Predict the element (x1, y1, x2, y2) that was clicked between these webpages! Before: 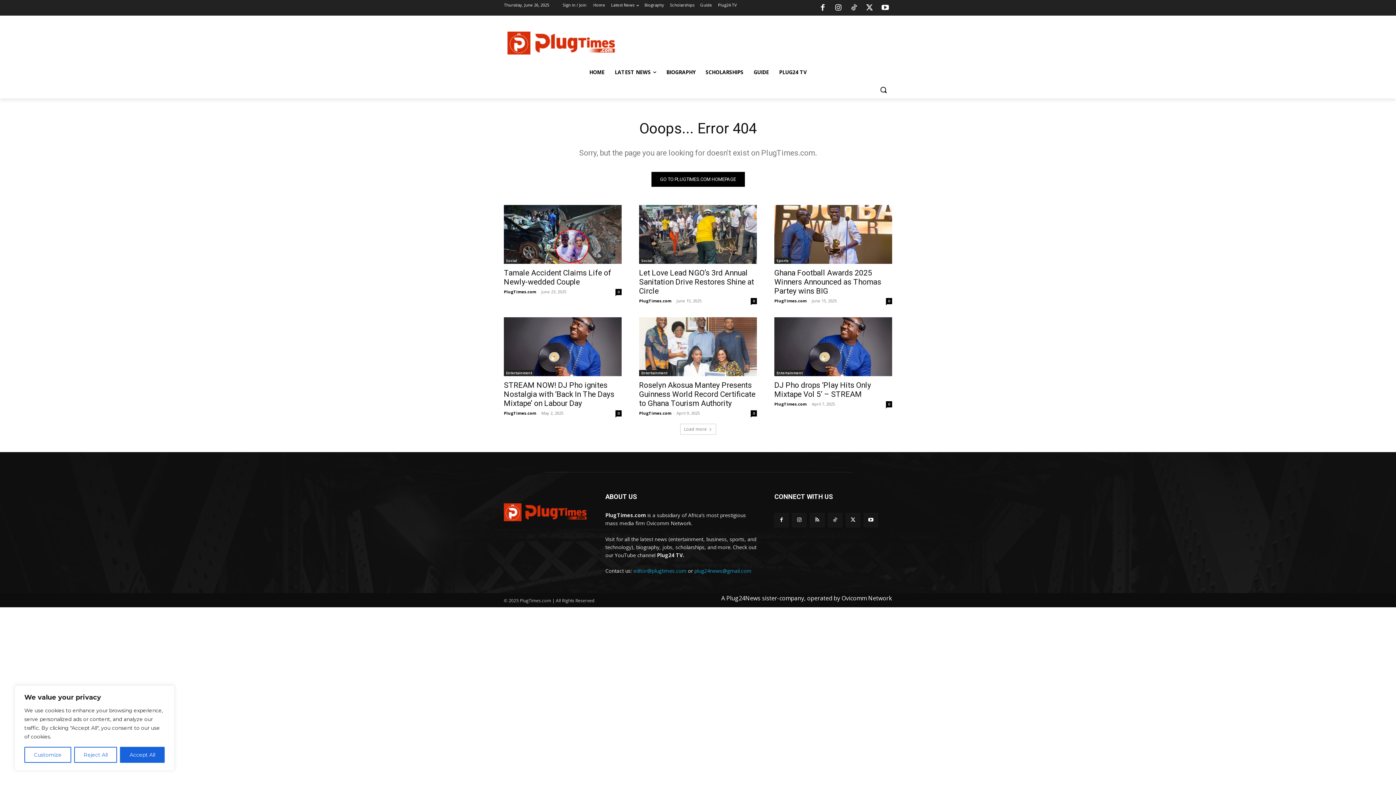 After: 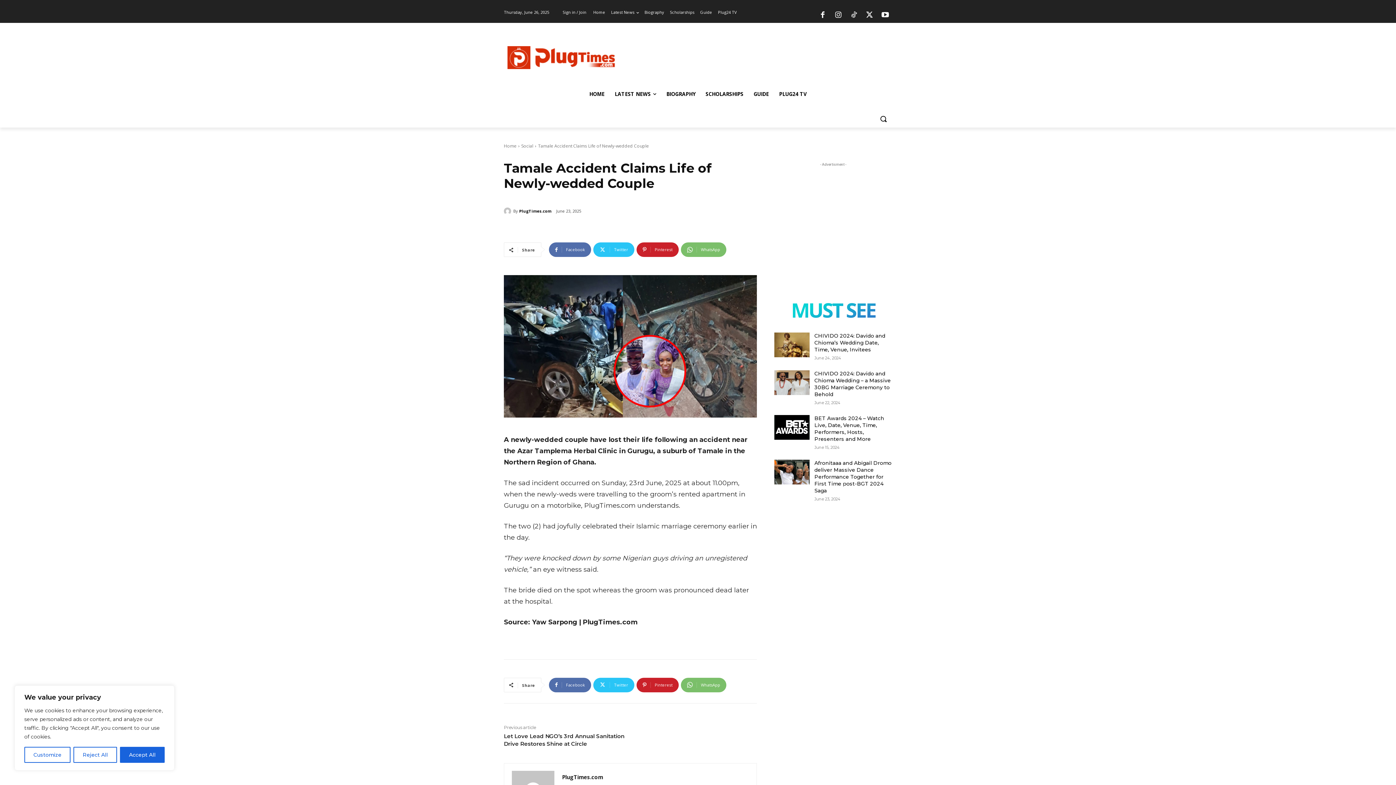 Action: bbox: (615, 289, 621, 295) label: 0